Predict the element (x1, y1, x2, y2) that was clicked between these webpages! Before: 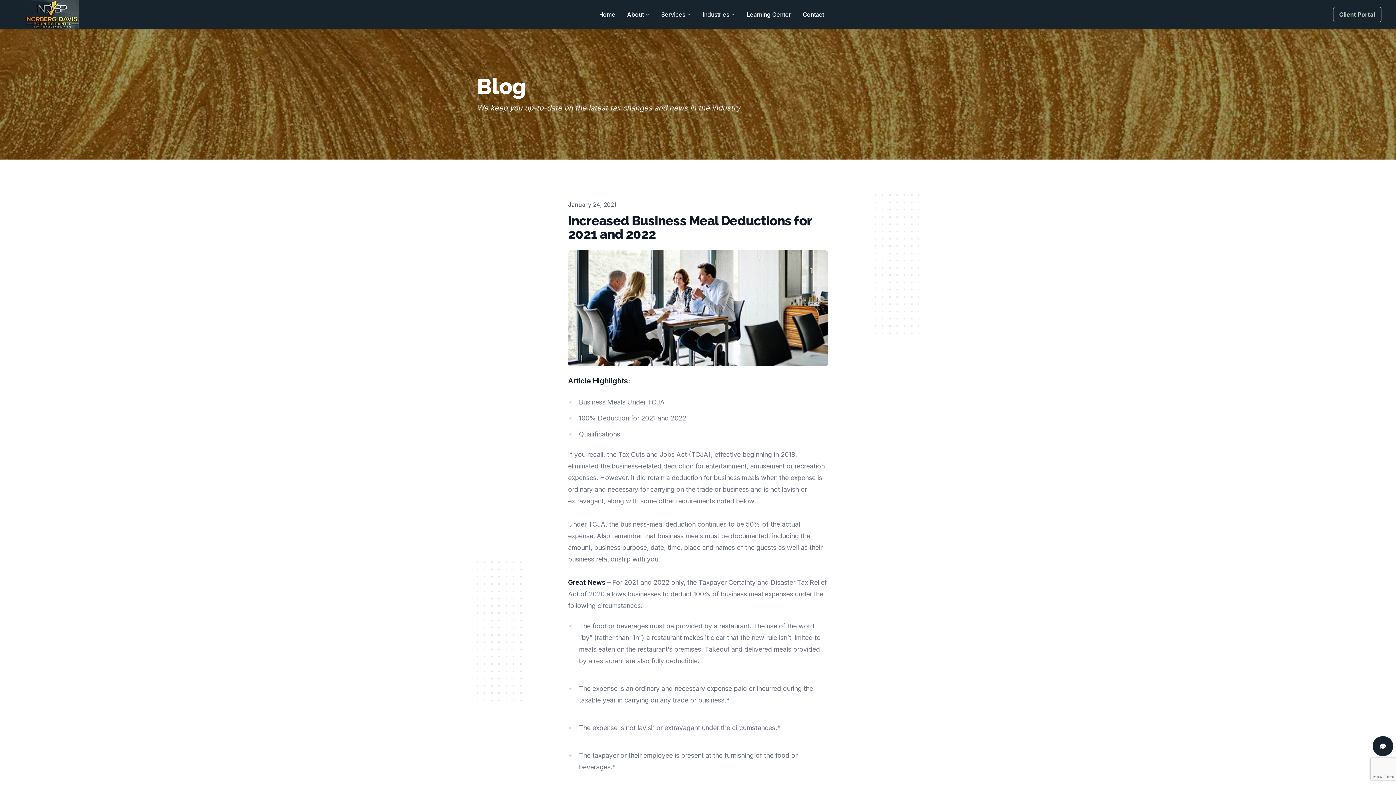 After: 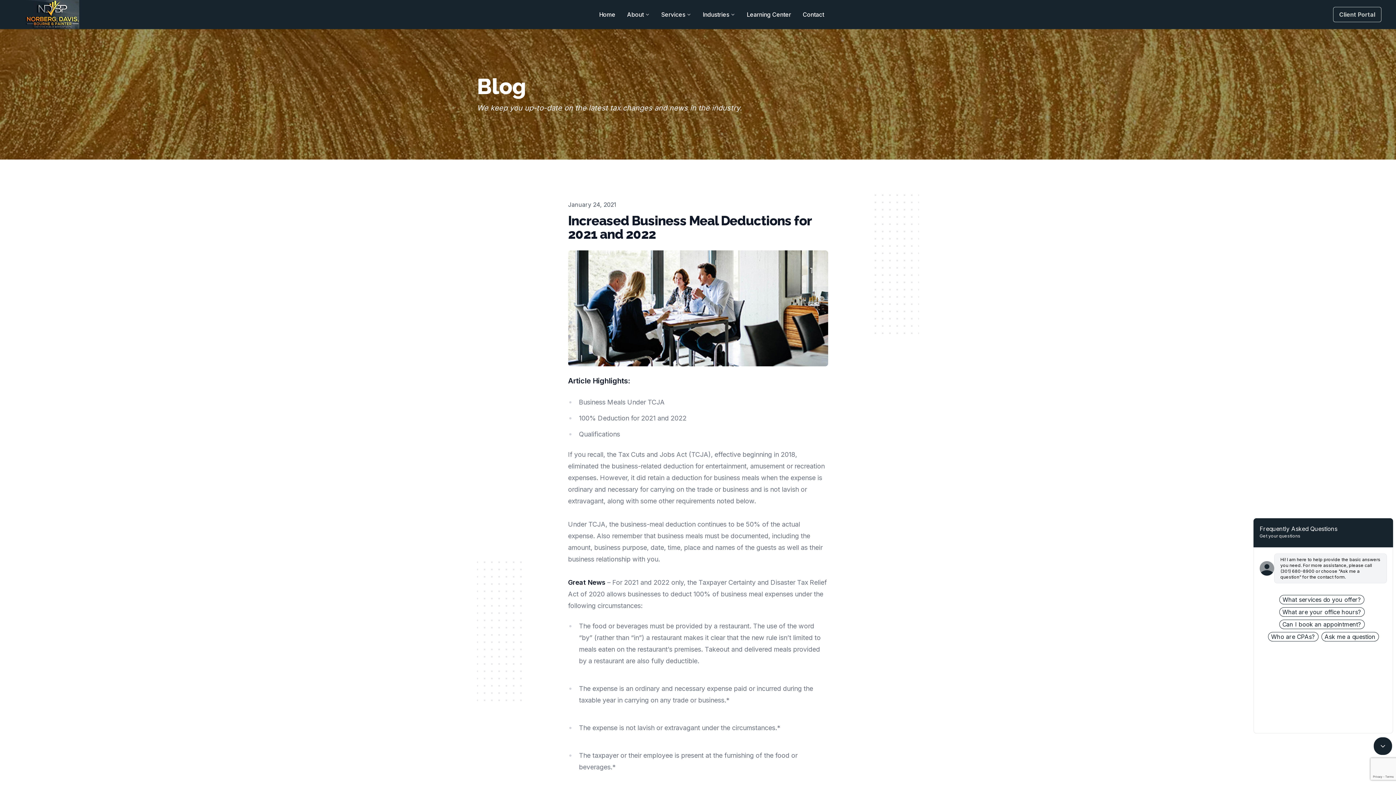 Action: bbox: (1373, 736, 1393, 756)